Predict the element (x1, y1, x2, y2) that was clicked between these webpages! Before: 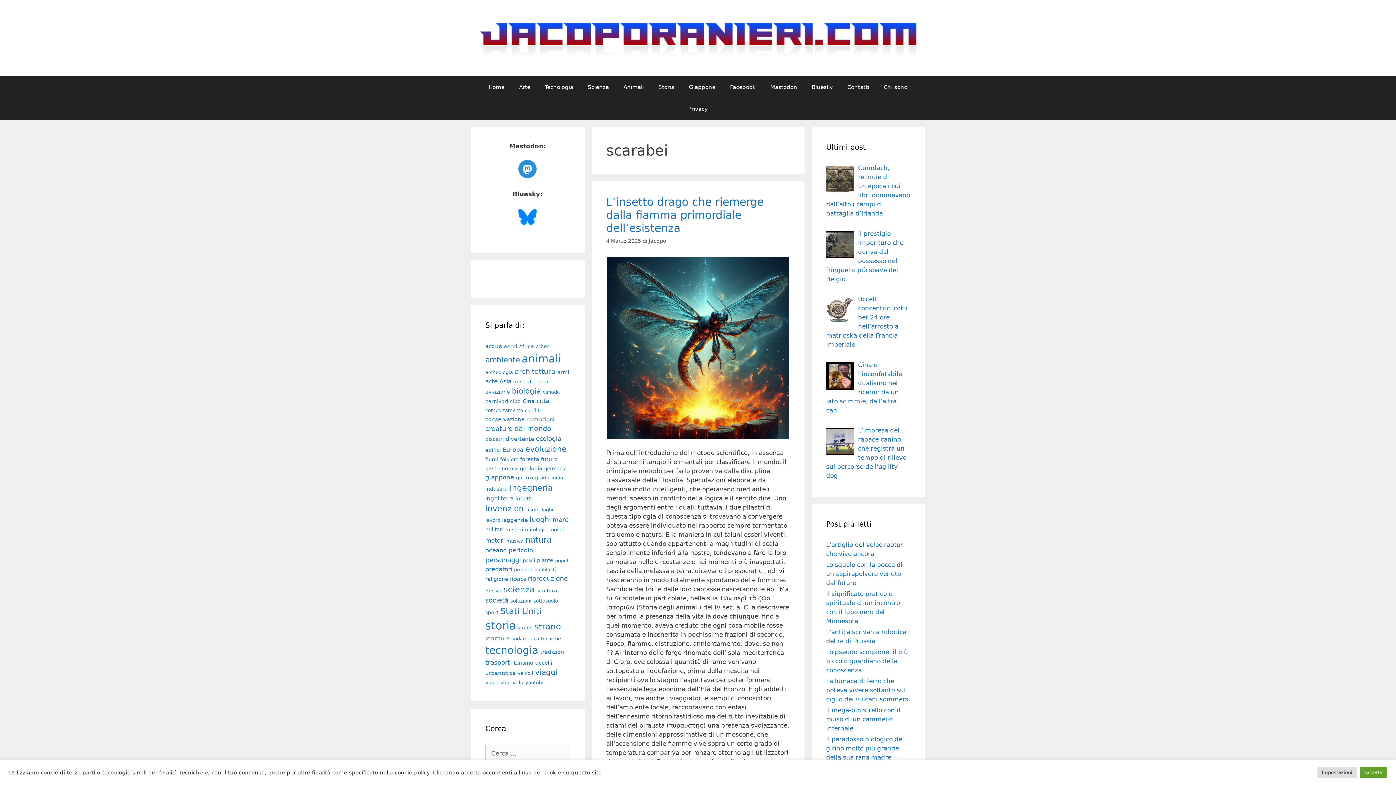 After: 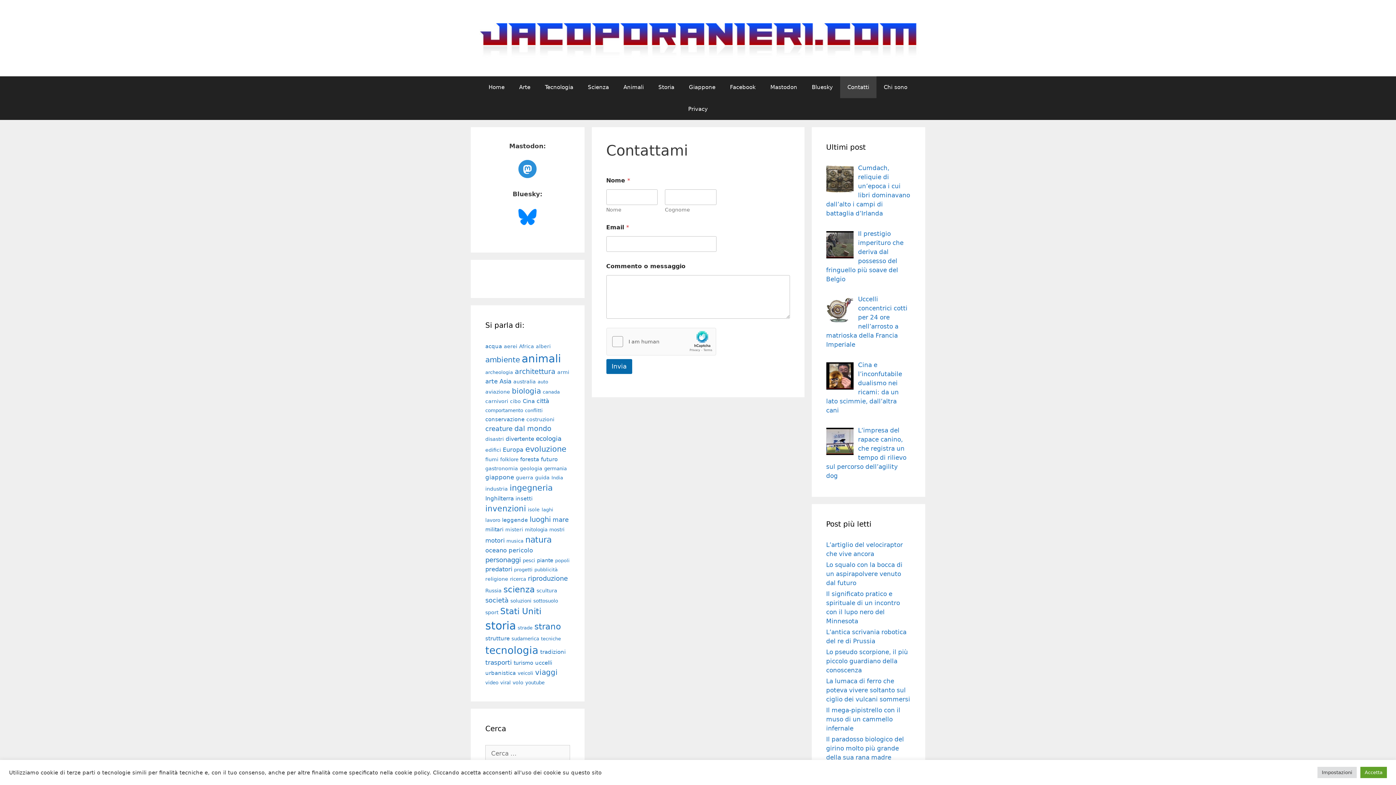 Action: bbox: (840, 76, 876, 98) label: Contatti